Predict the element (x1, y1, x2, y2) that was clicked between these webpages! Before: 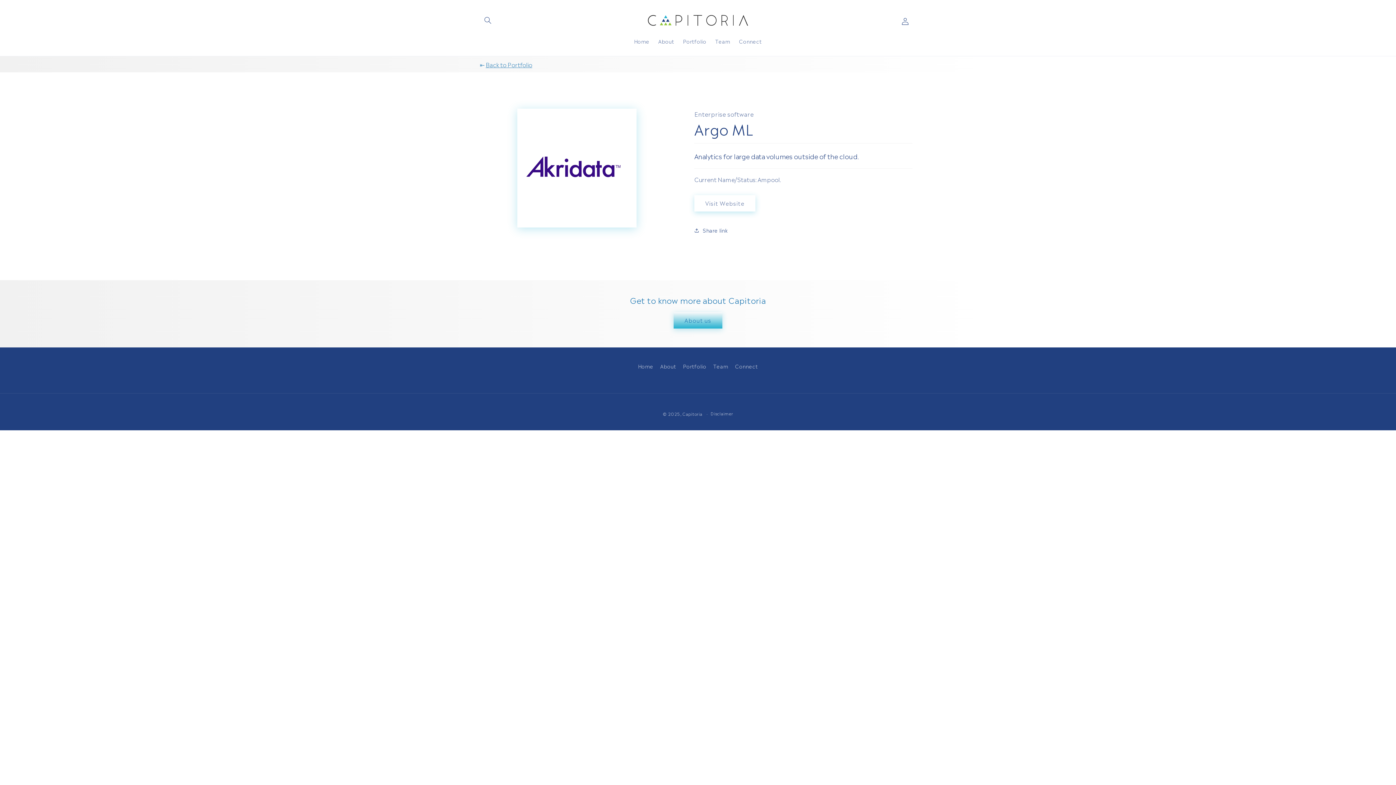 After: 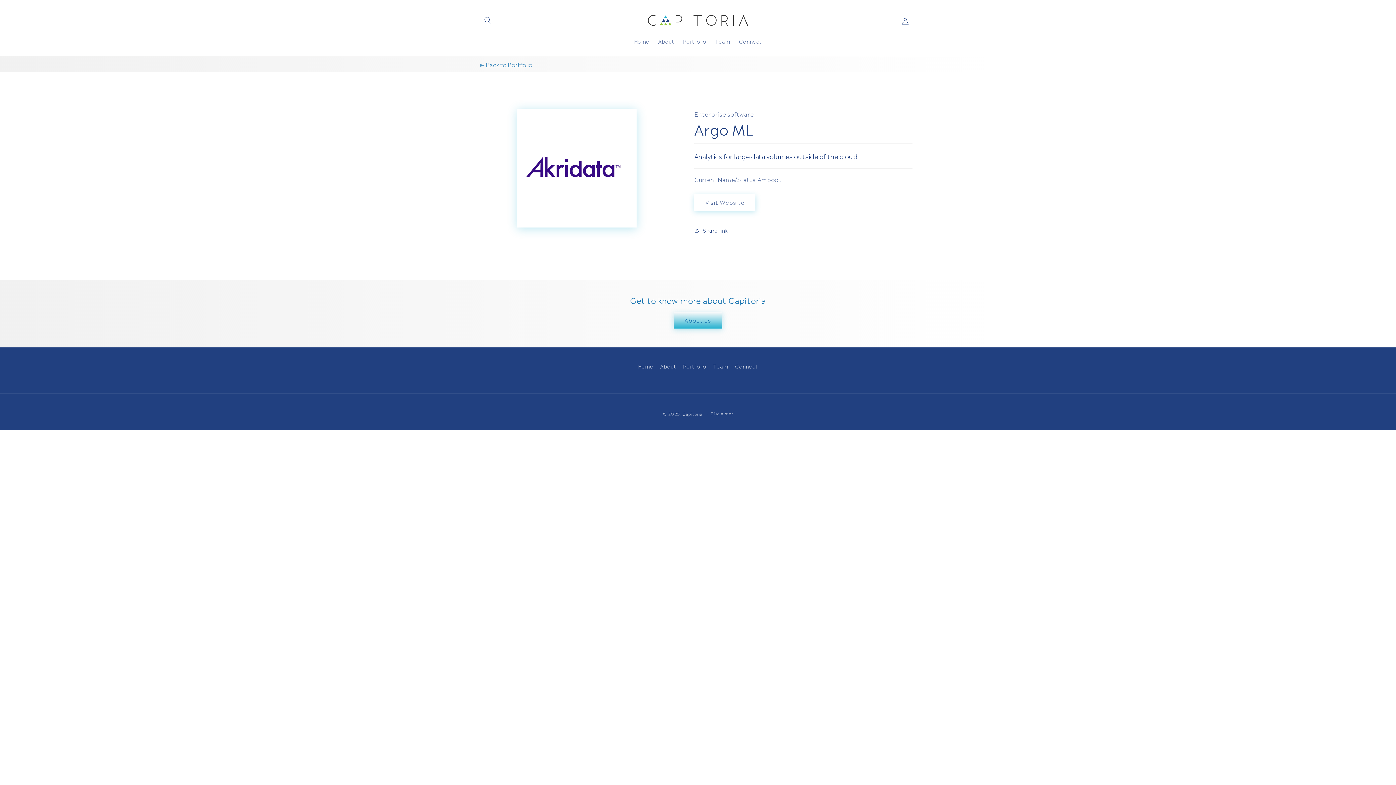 Action: bbox: (694, 195, 755, 211) label: Visit Website